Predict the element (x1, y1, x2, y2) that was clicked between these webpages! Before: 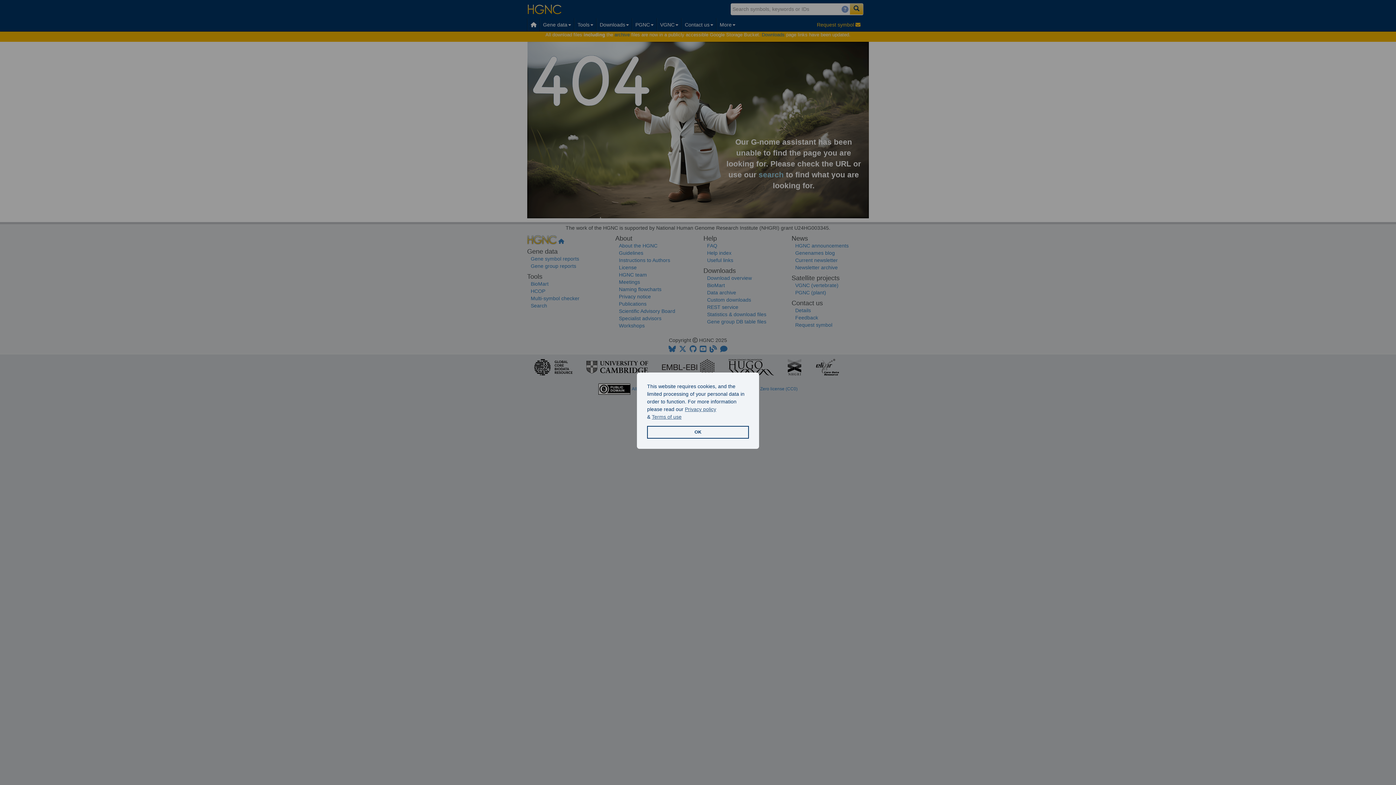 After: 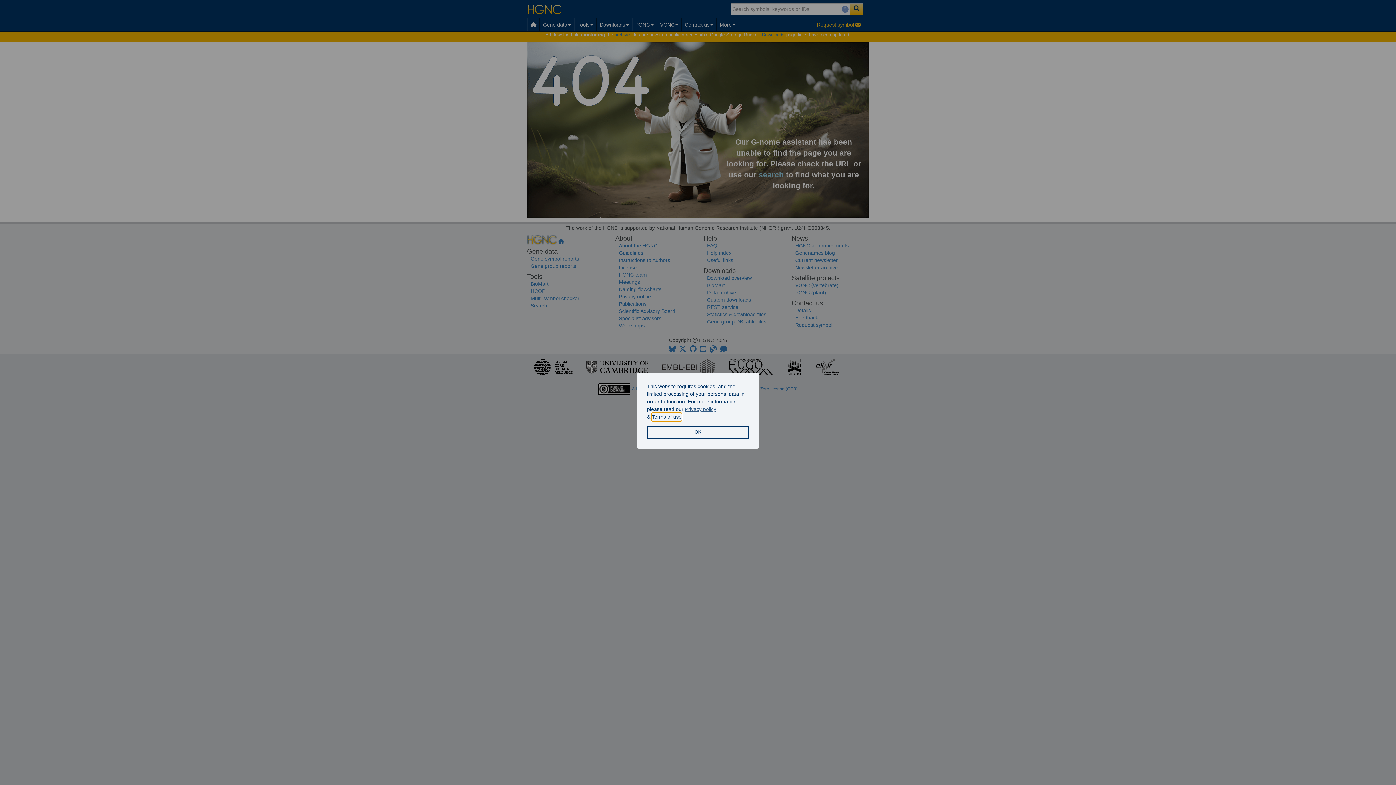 Action: label: learn more about our terms of use bbox: (652, 413, 681, 421)